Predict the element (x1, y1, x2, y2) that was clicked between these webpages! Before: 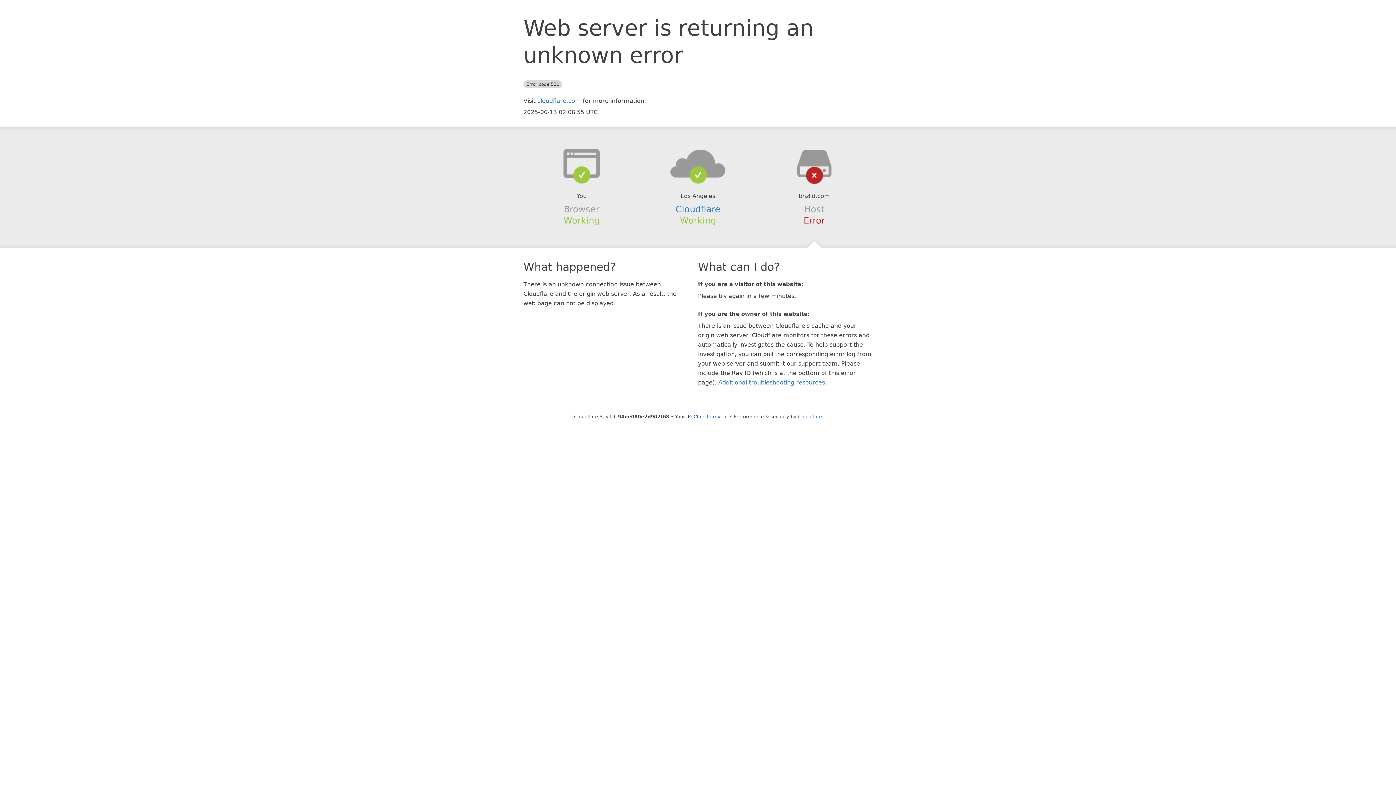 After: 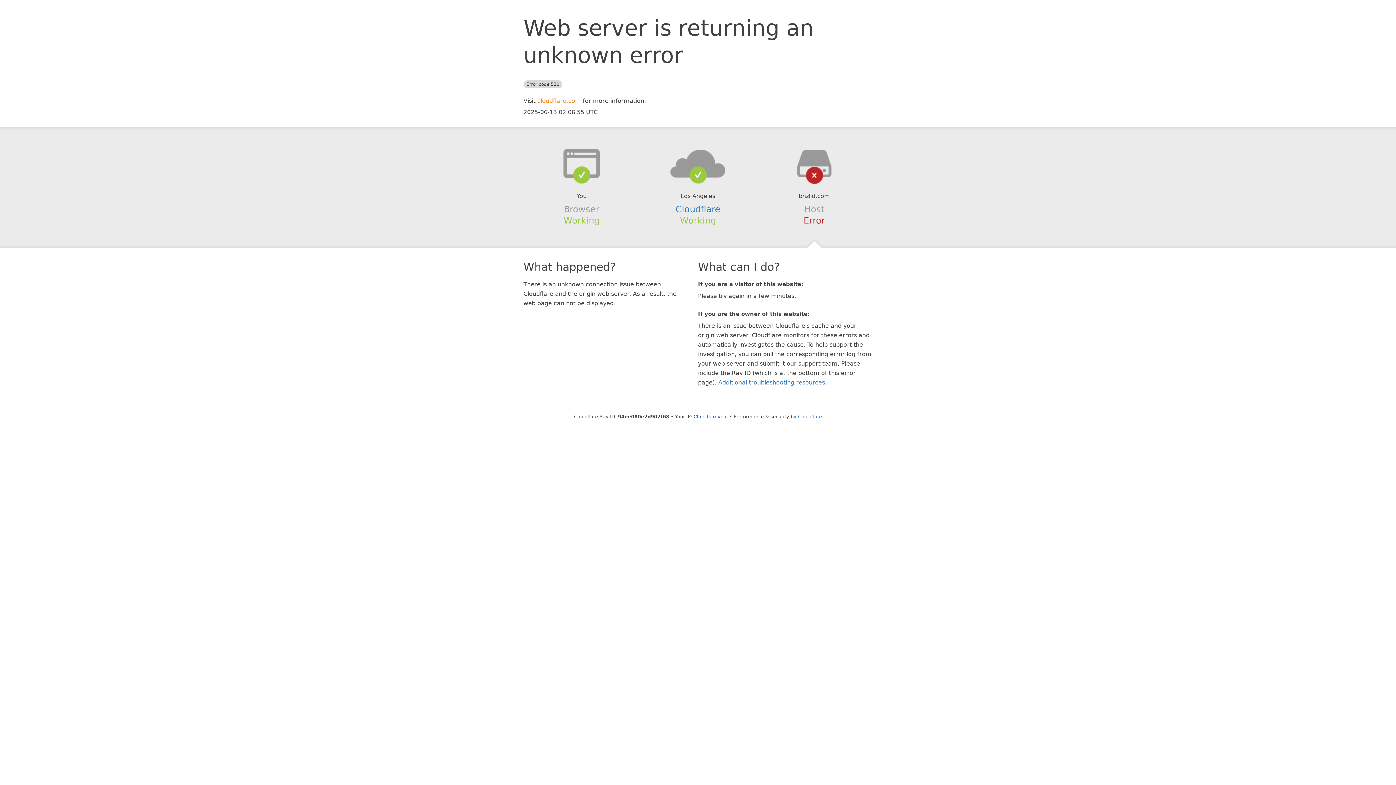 Action: bbox: (537, 97, 581, 104) label: cloudflare.com